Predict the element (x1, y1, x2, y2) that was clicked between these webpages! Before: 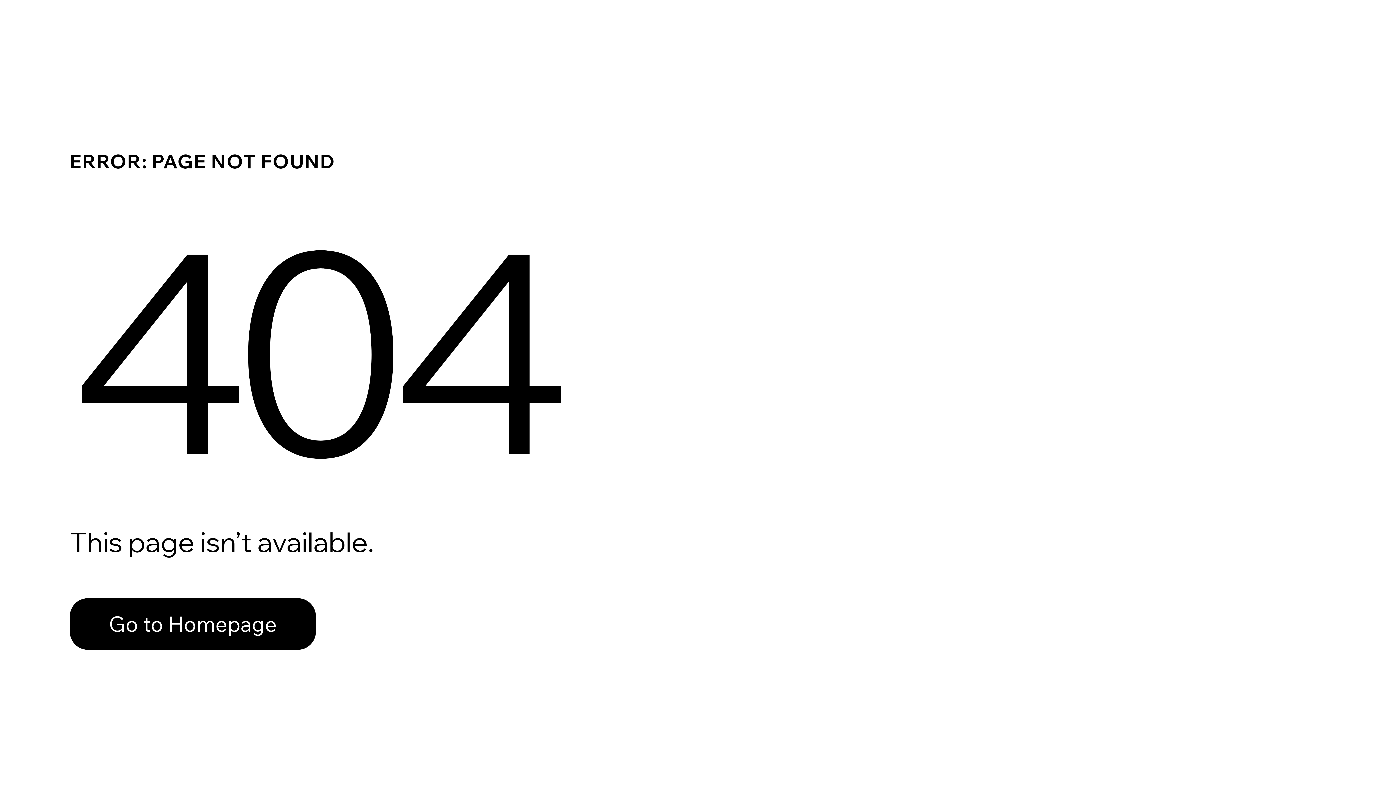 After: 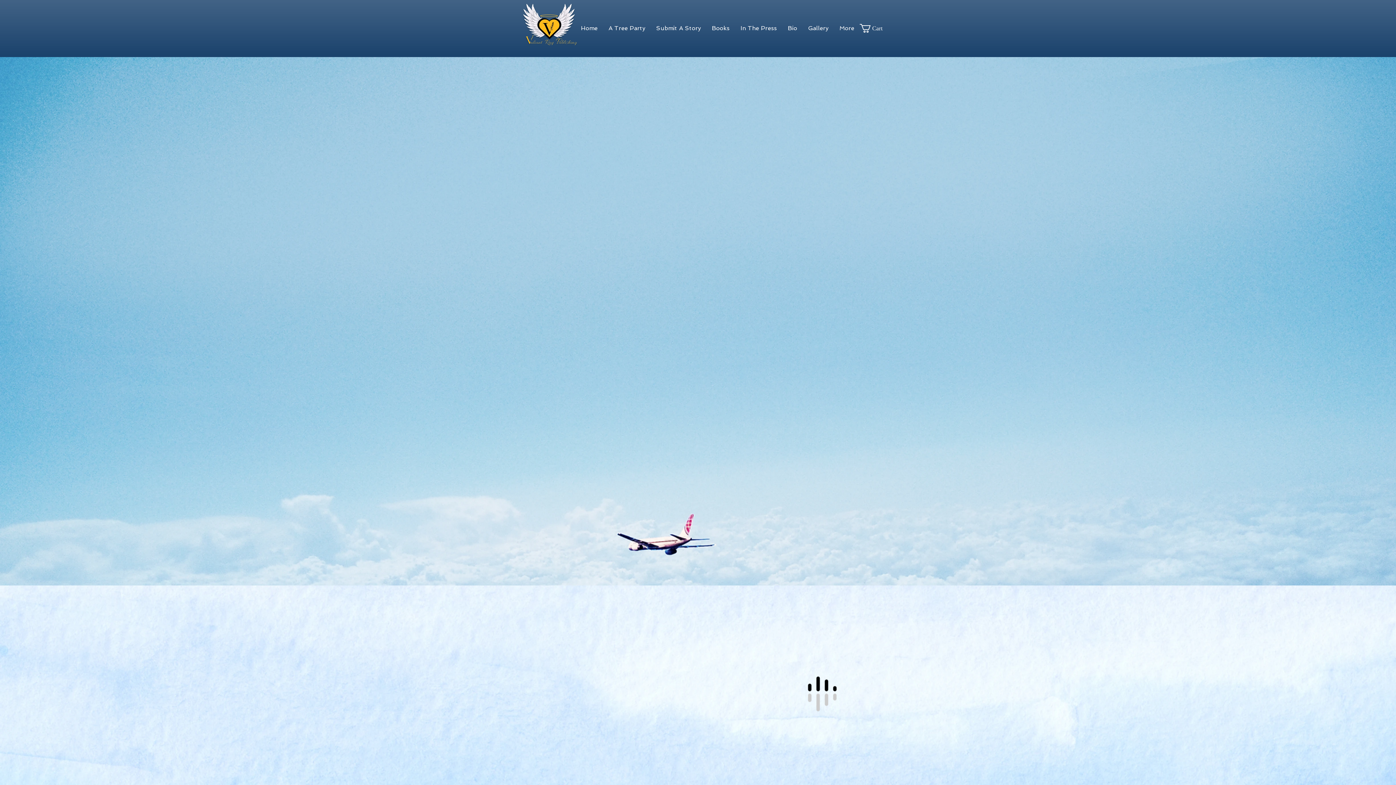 Action: bbox: (69, 598, 316, 650) label: Go to Homepage